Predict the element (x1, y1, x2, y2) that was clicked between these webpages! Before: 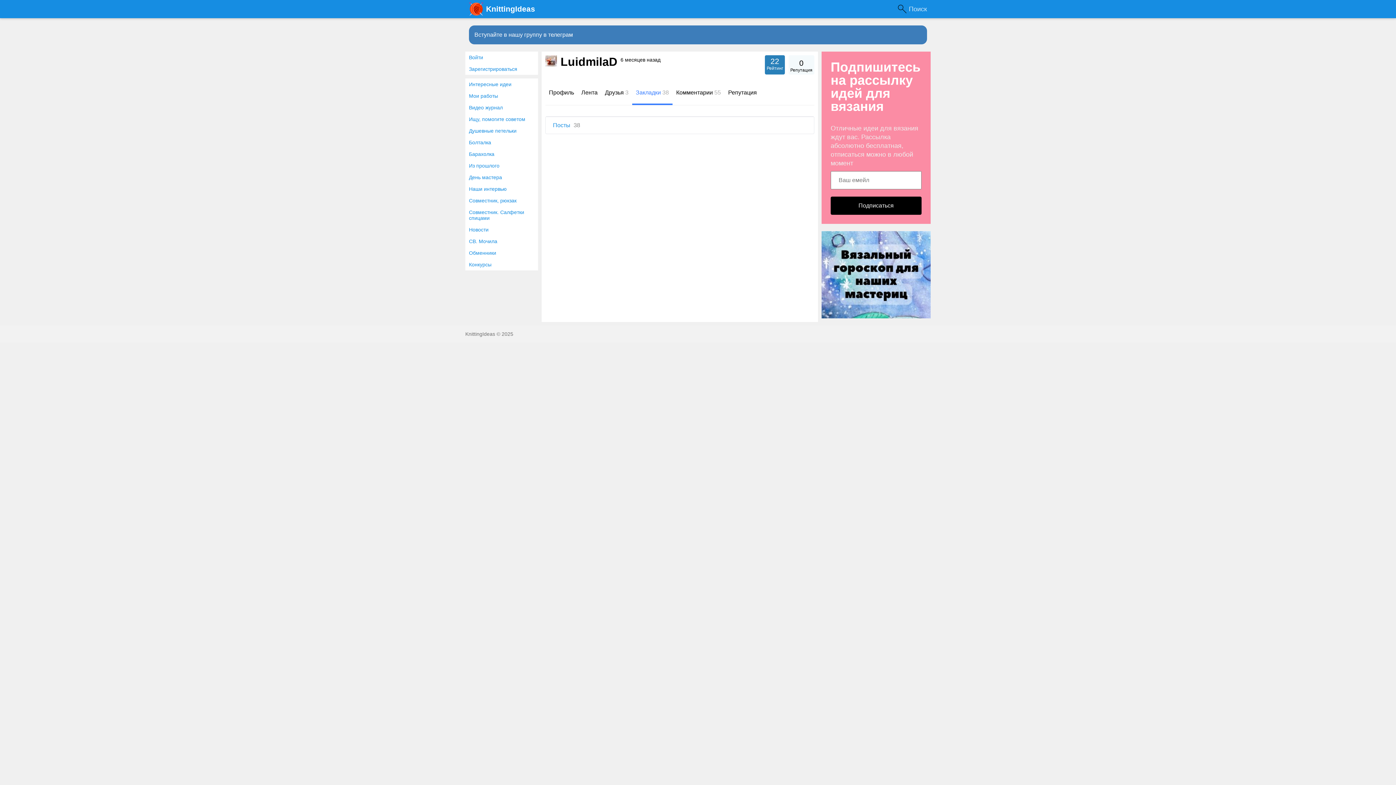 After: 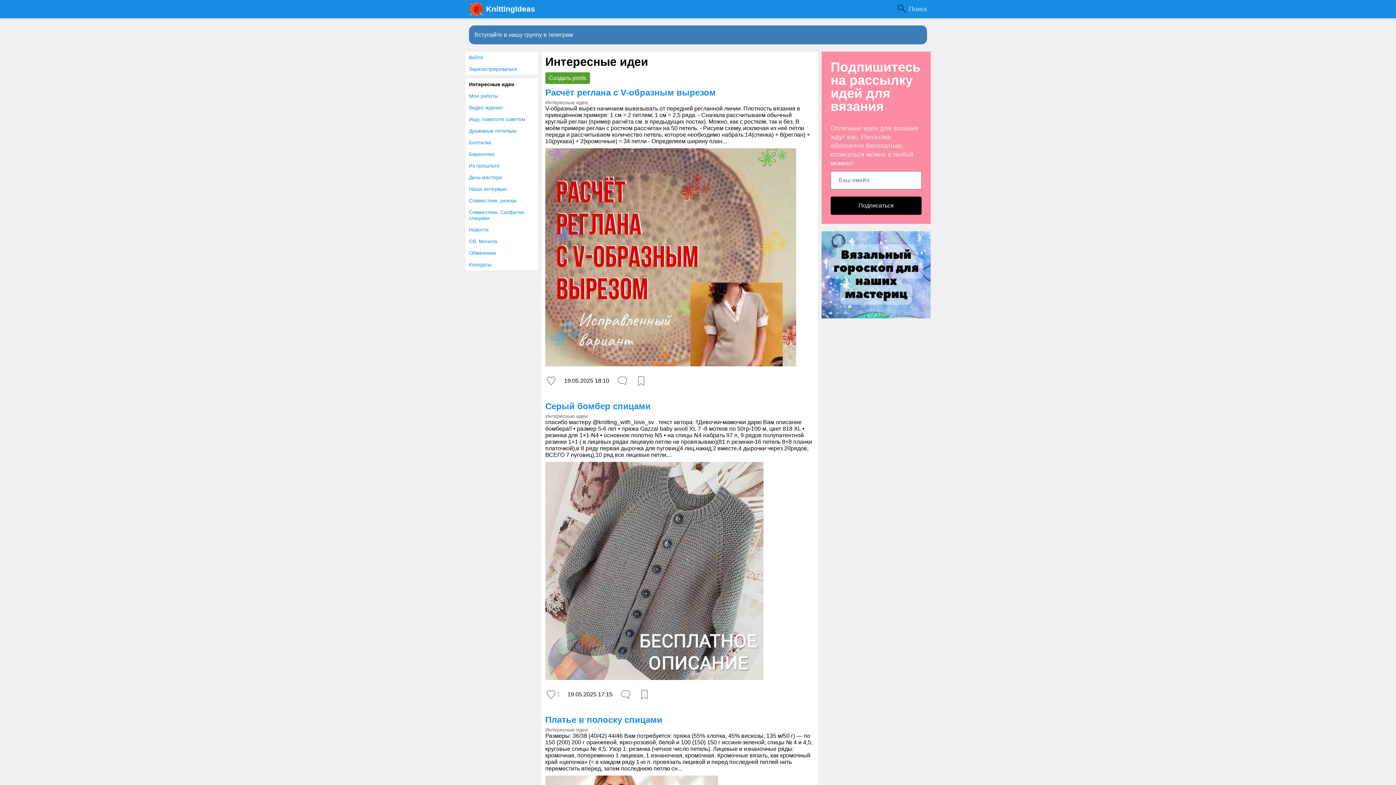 Action: label: Интересные идеи bbox: (465, 78, 538, 90)